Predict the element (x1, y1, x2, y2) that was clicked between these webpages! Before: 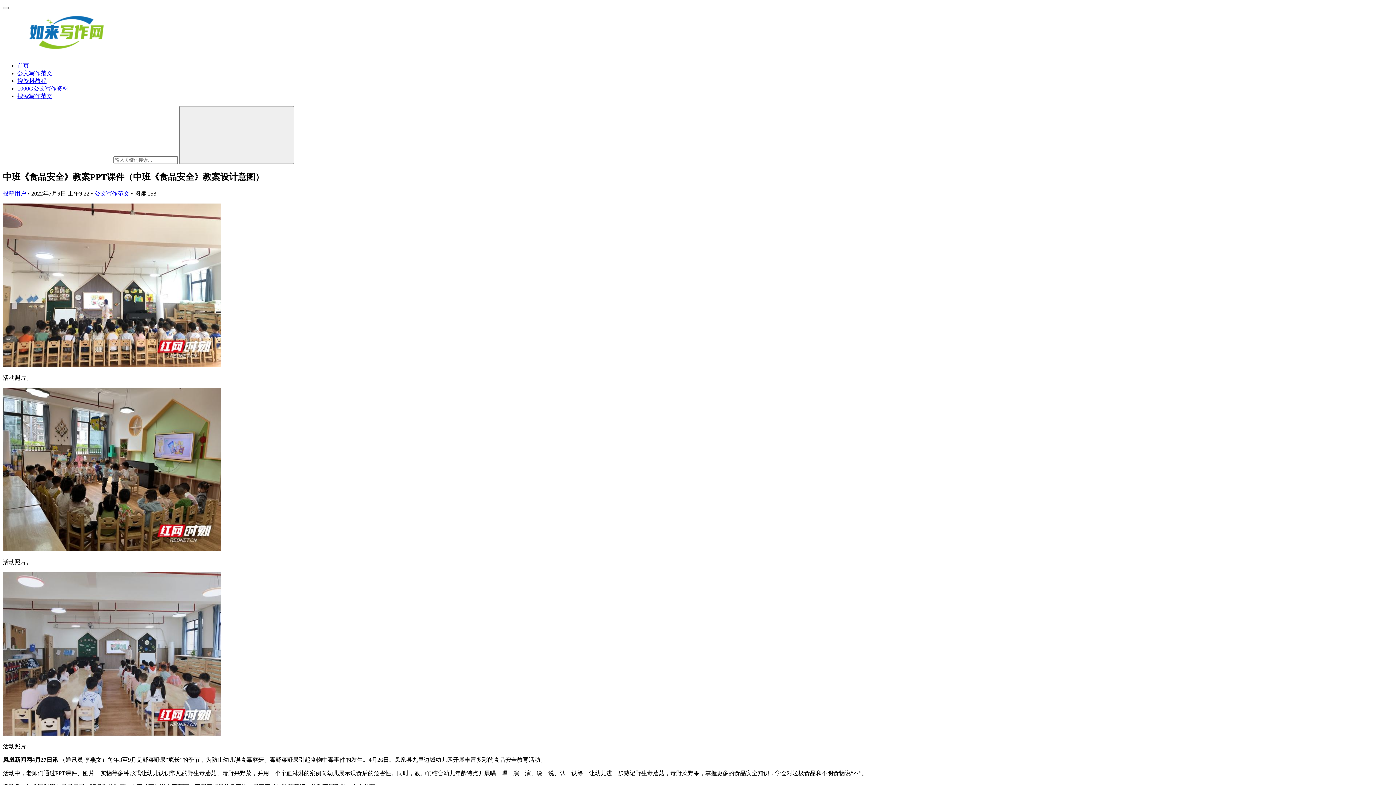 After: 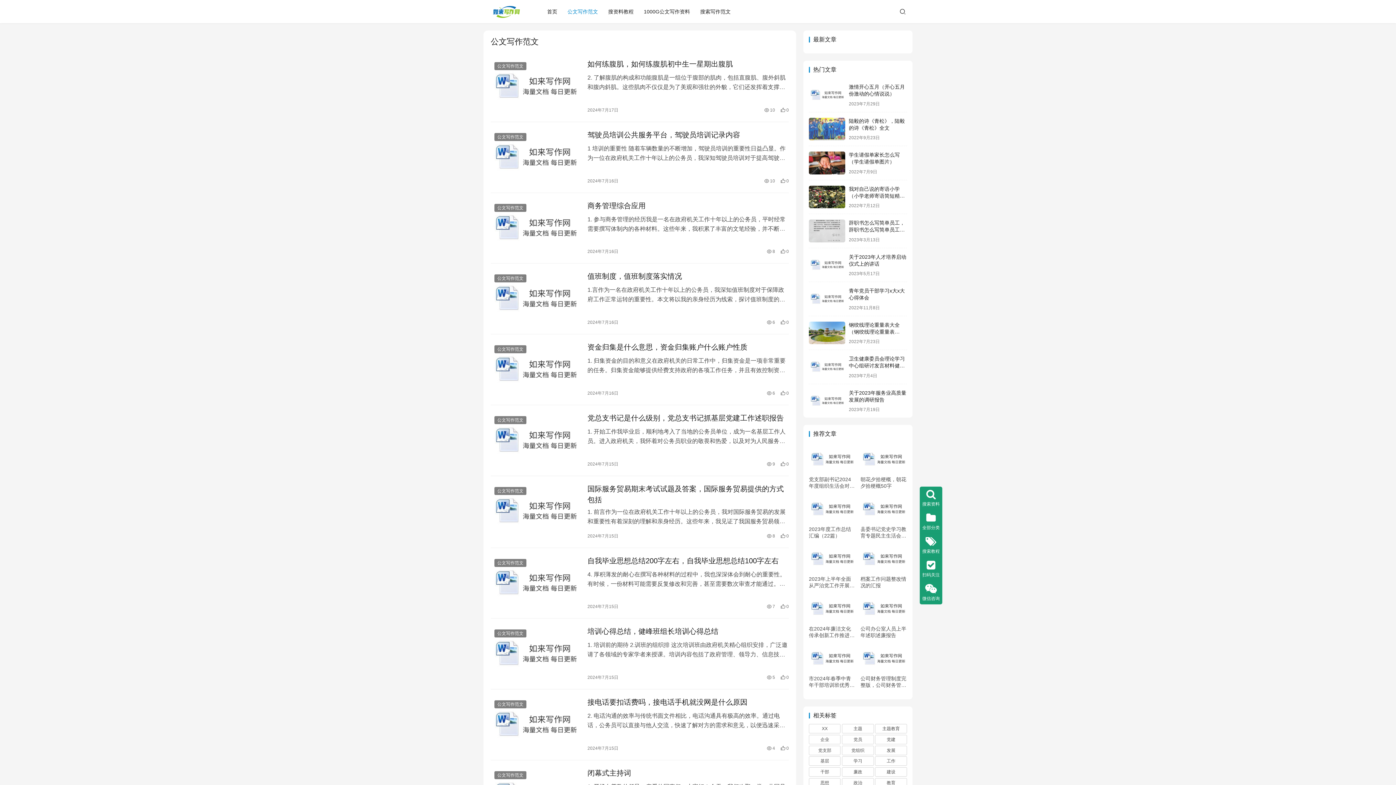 Action: label: 公文写作范文 bbox: (94, 190, 129, 196)